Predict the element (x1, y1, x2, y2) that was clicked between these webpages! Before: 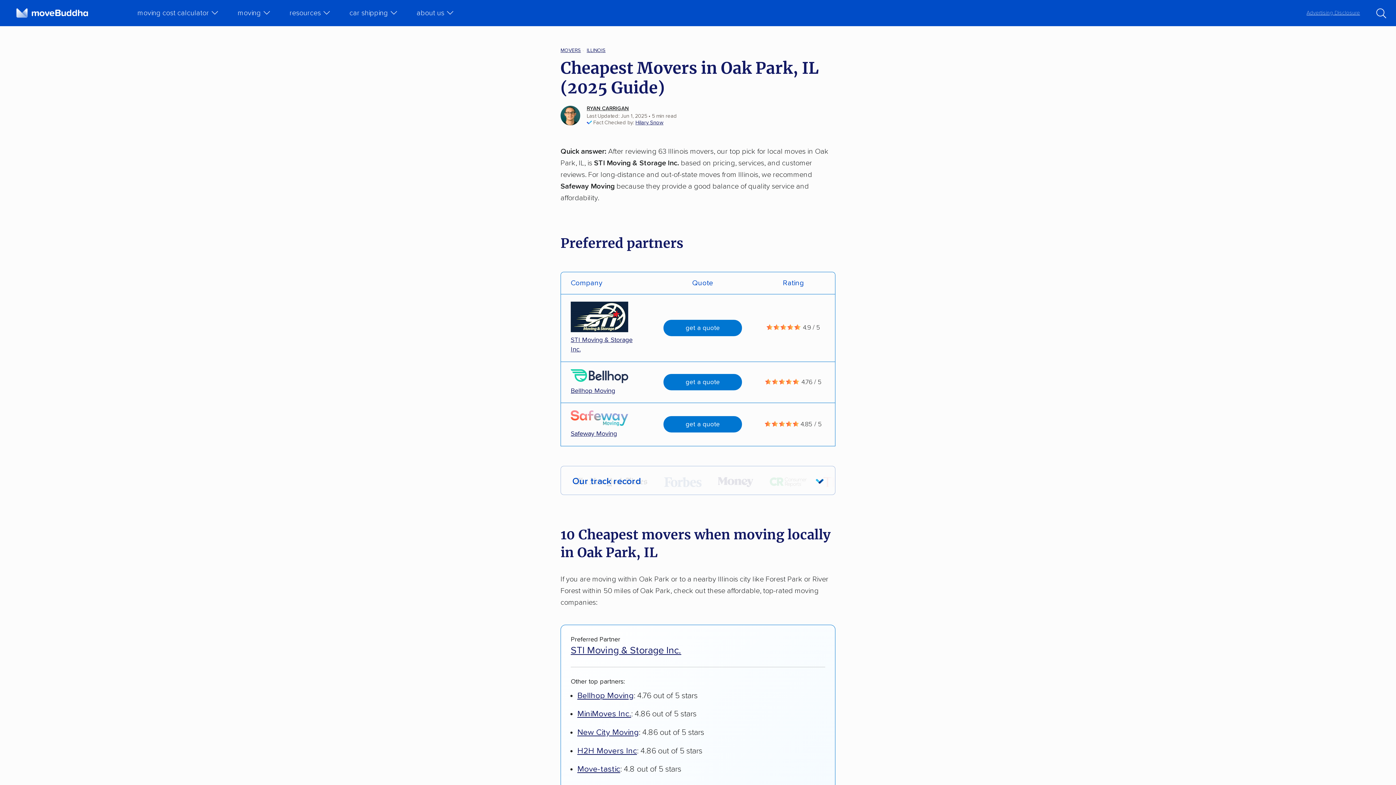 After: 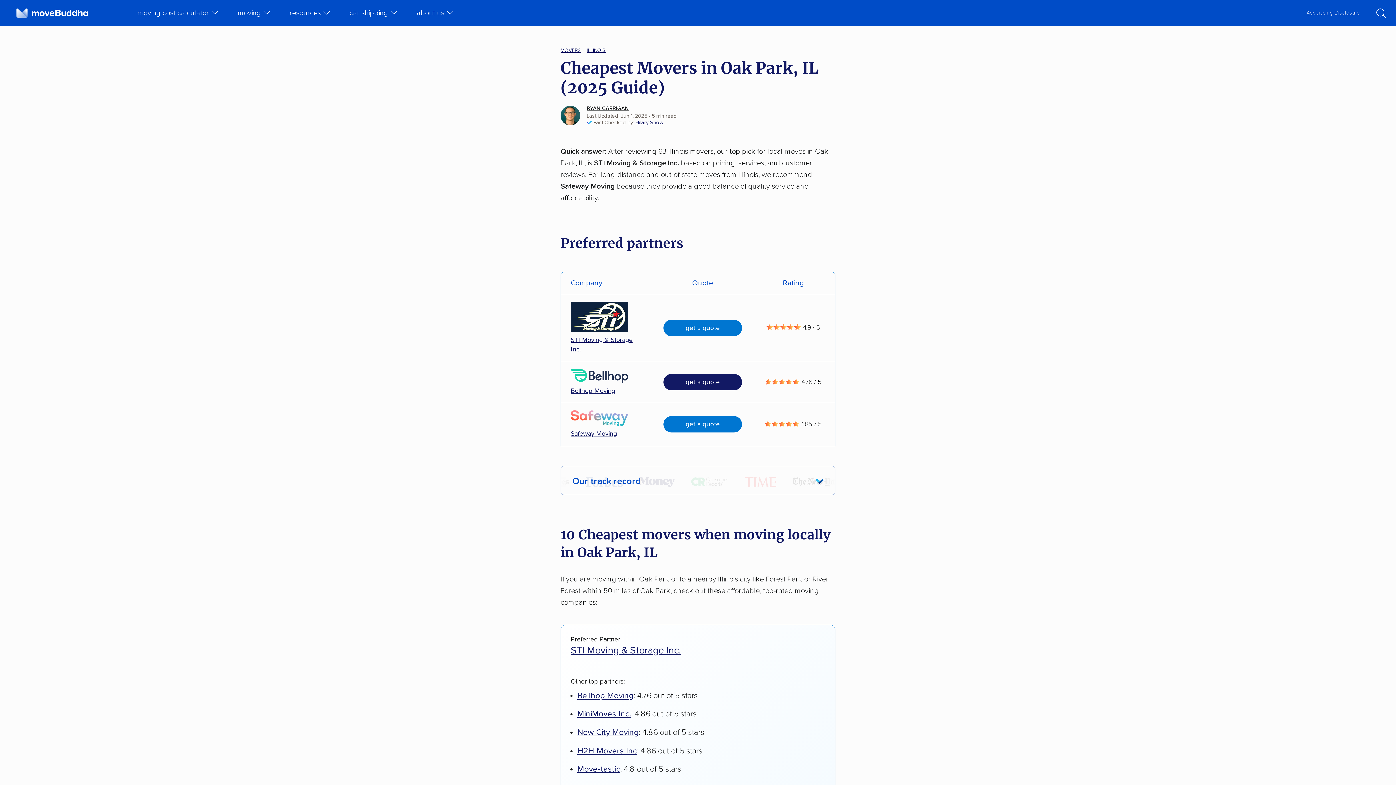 Action: bbox: (663, 374, 742, 390) label: get a quote